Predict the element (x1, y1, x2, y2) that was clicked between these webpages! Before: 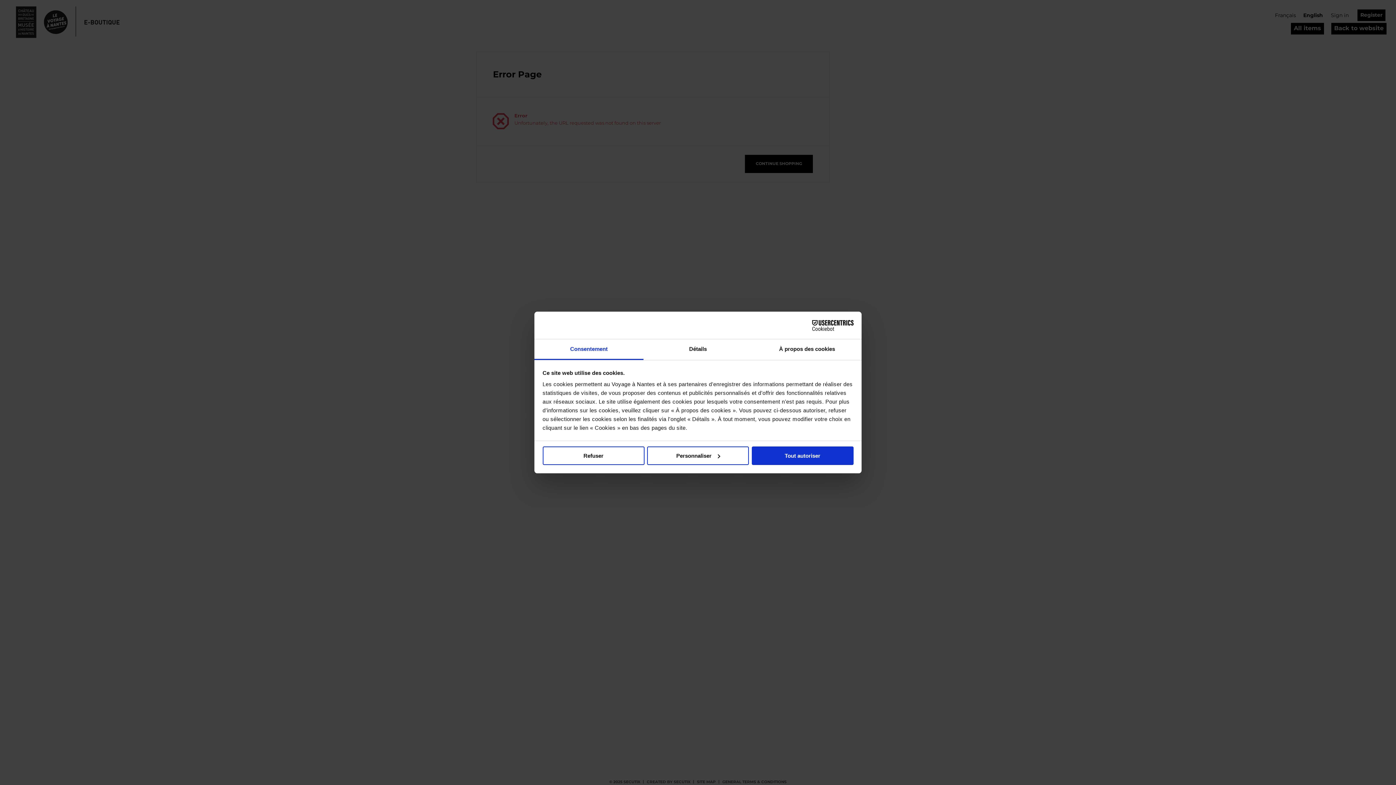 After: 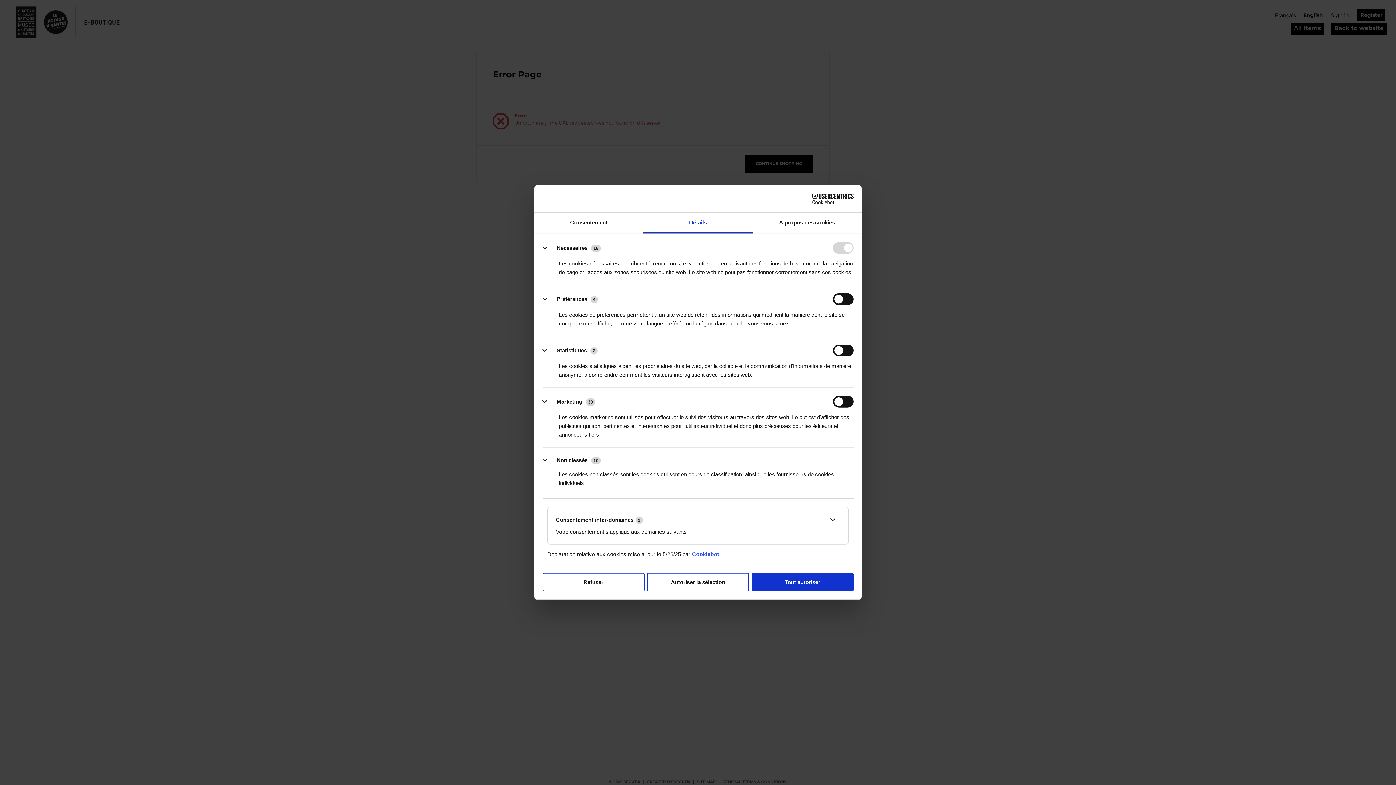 Action: label: Personnaliser bbox: (647, 446, 749, 465)